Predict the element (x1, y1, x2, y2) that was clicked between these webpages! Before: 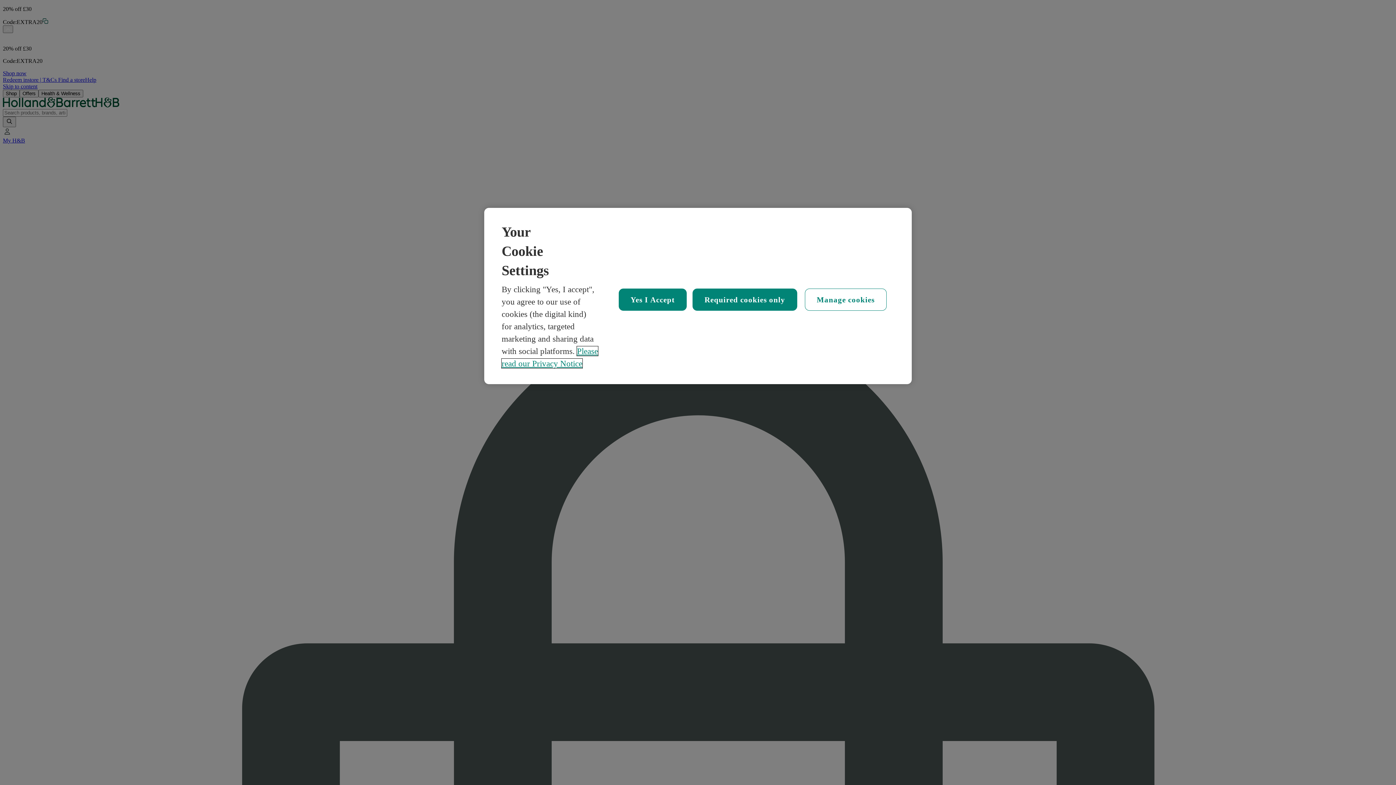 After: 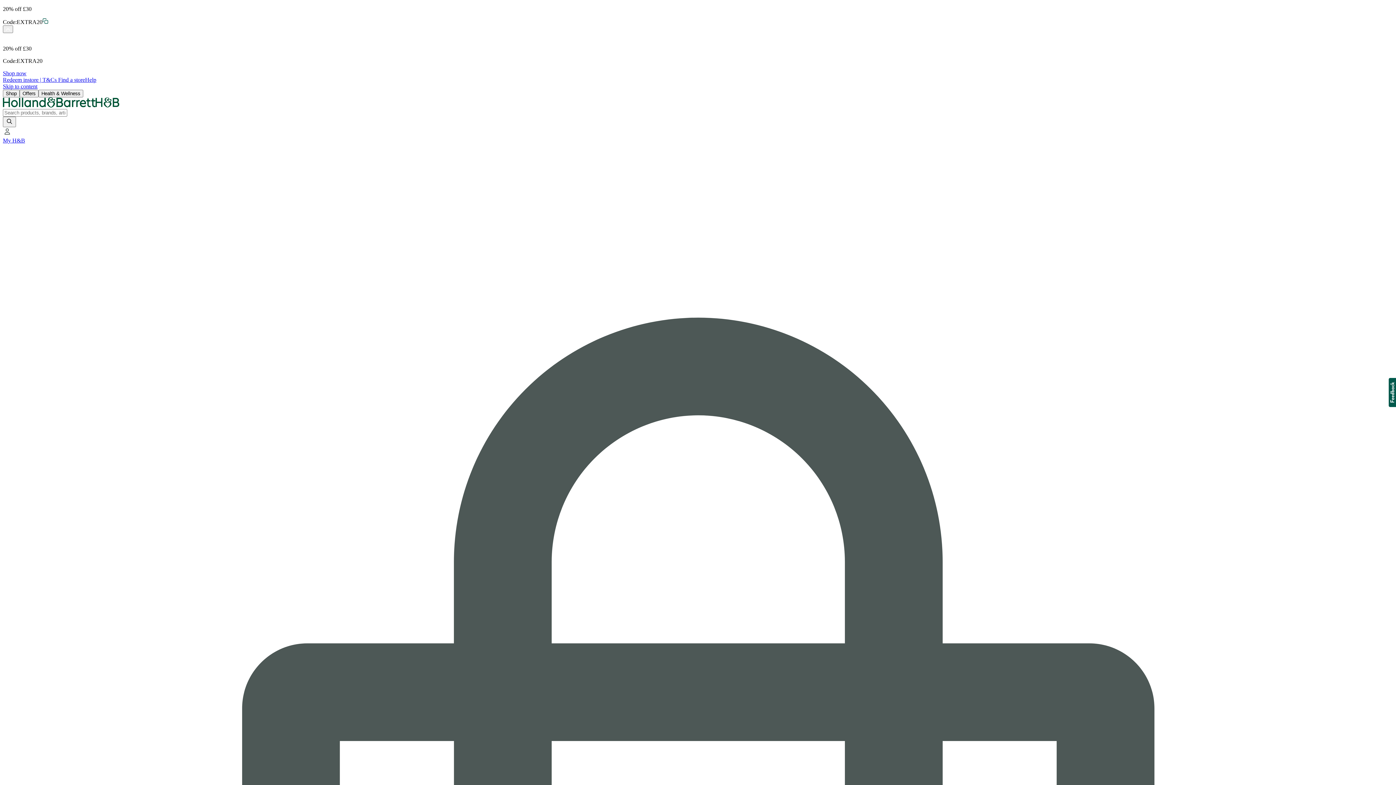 Action: label: Yes I Accept bbox: (618, 288, 686, 310)